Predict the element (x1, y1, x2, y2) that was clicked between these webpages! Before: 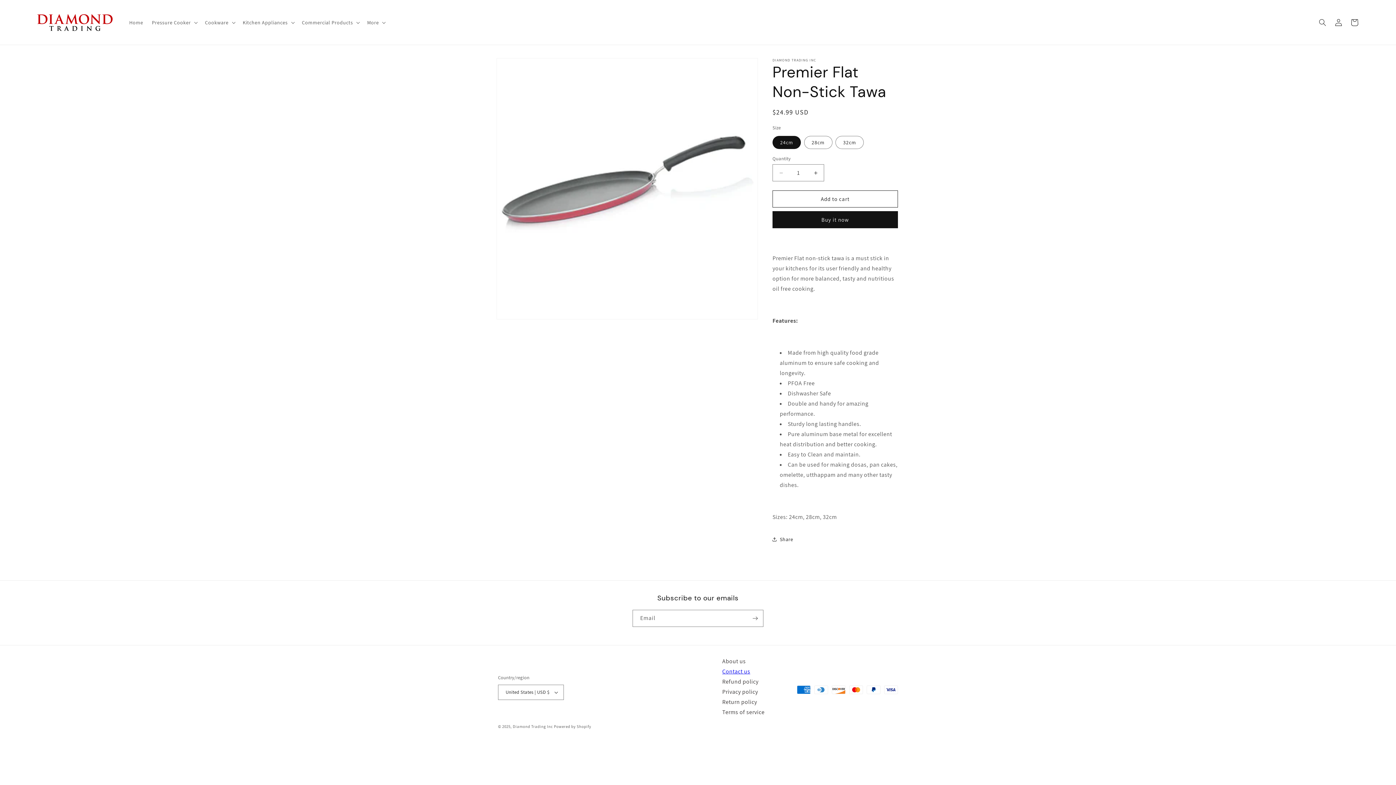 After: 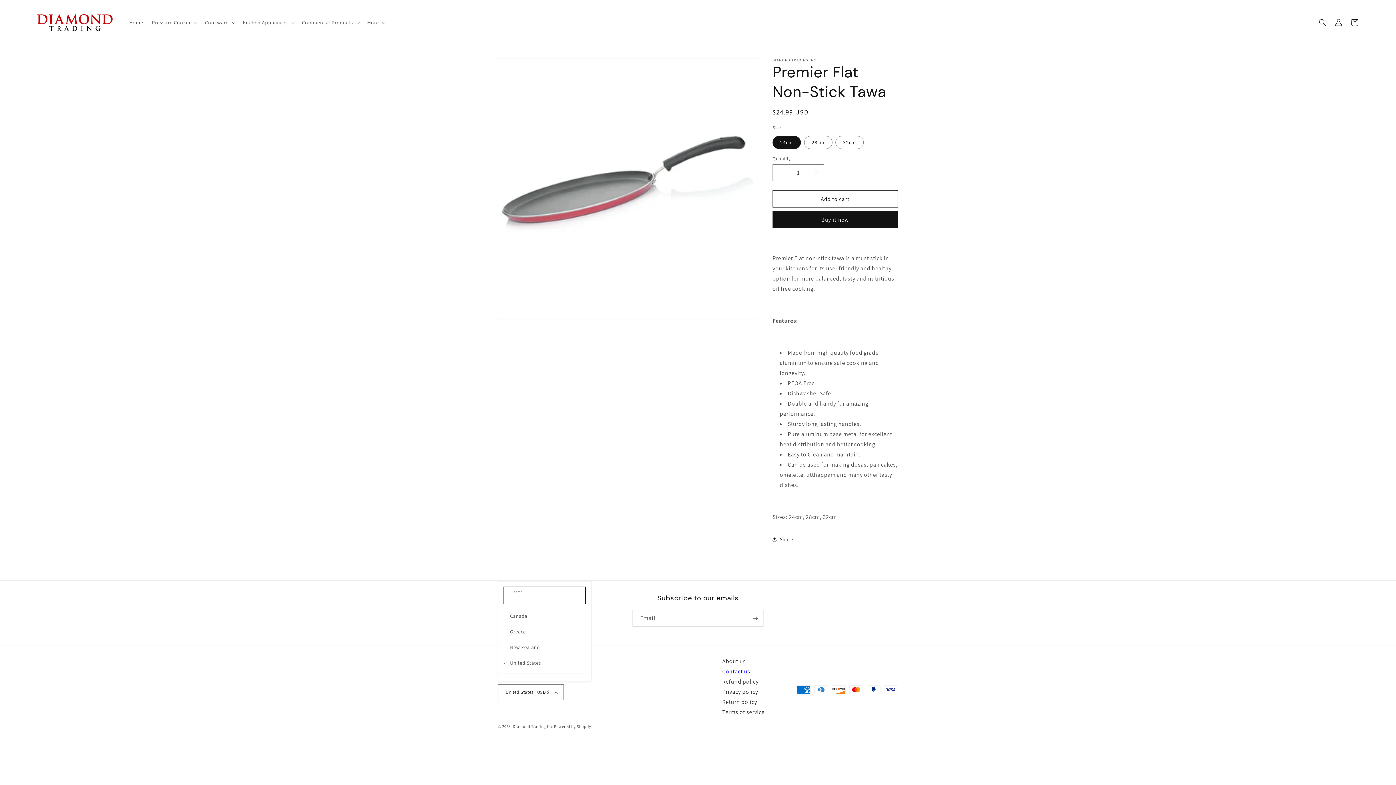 Action: bbox: (498, 684, 564, 700) label: United States | USD $